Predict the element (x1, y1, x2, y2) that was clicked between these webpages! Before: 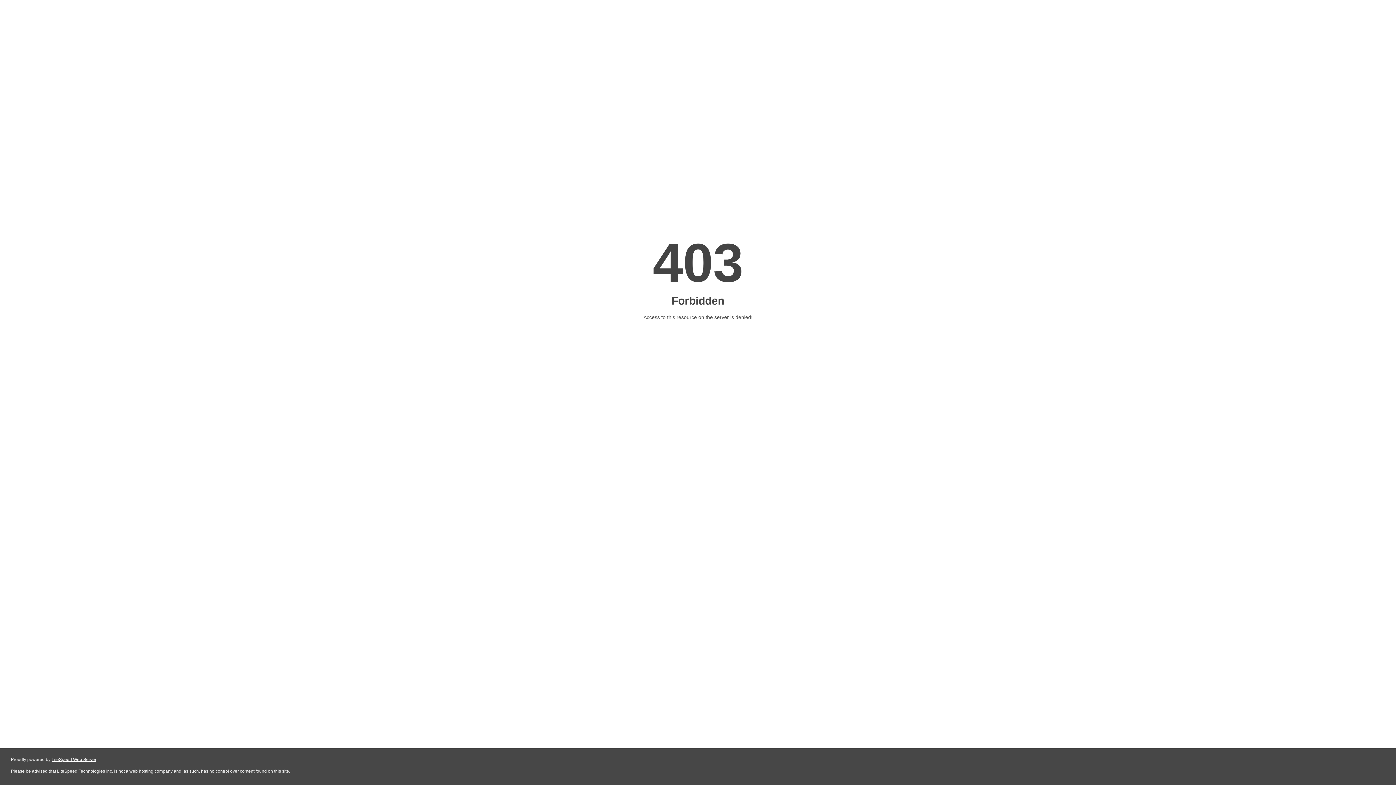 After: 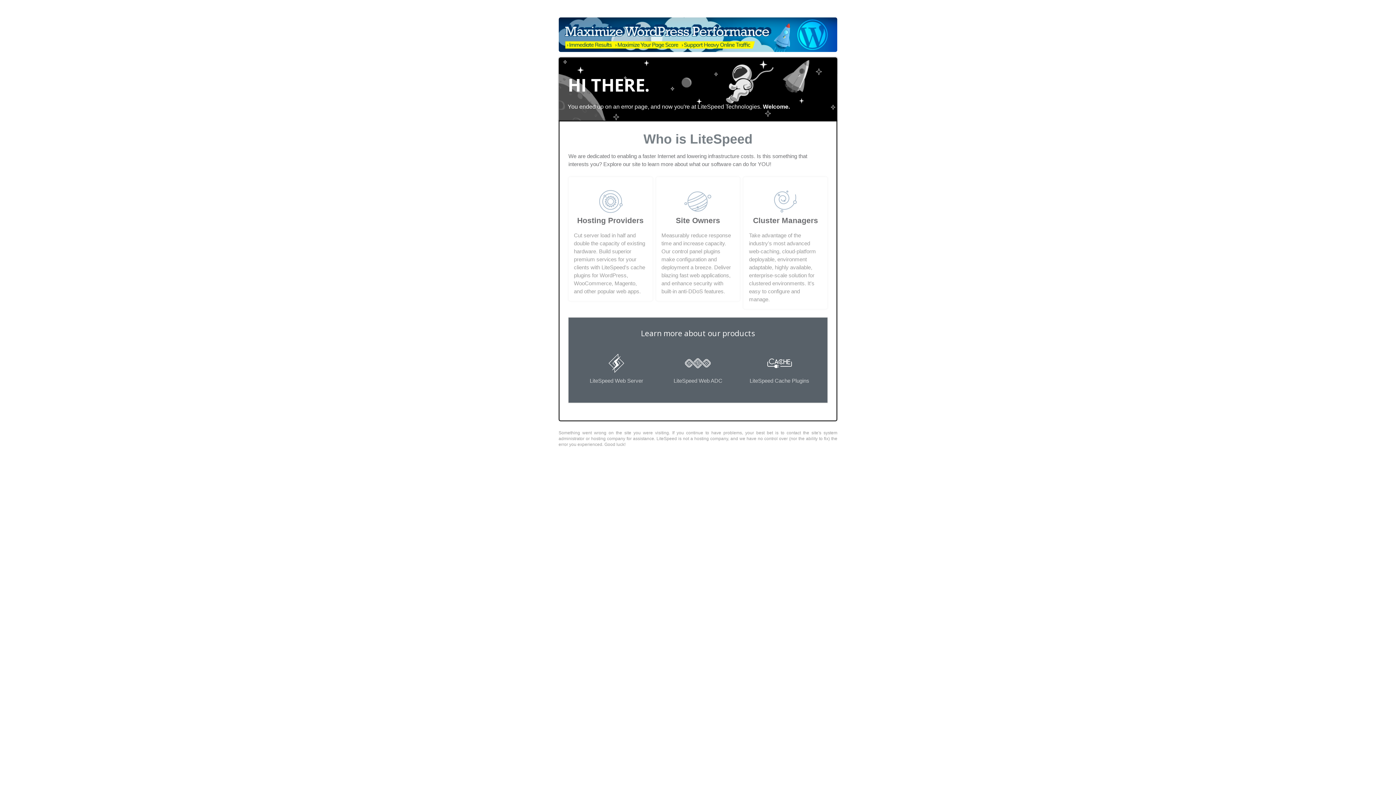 Action: label: LiteSpeed Web Server bbox: (51, 757, 96, 762)